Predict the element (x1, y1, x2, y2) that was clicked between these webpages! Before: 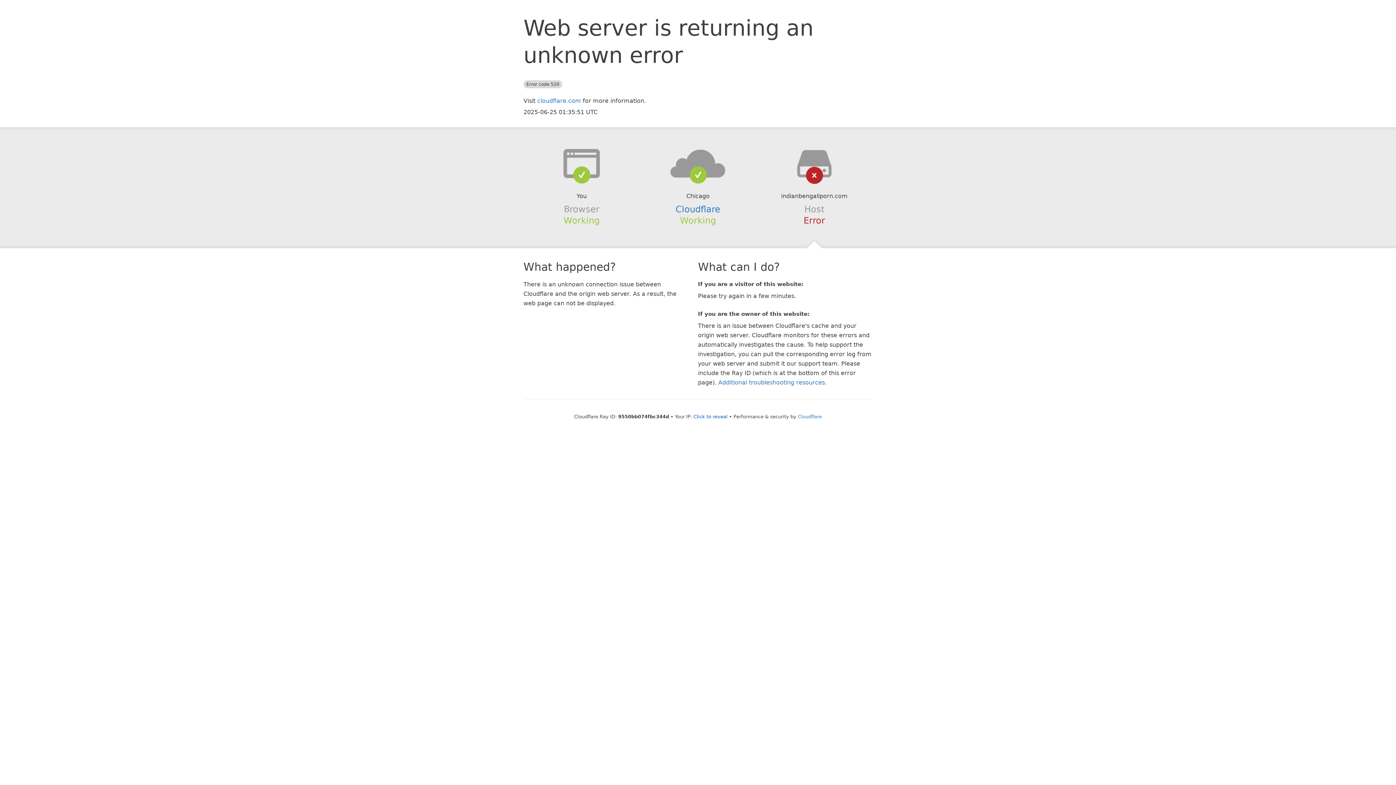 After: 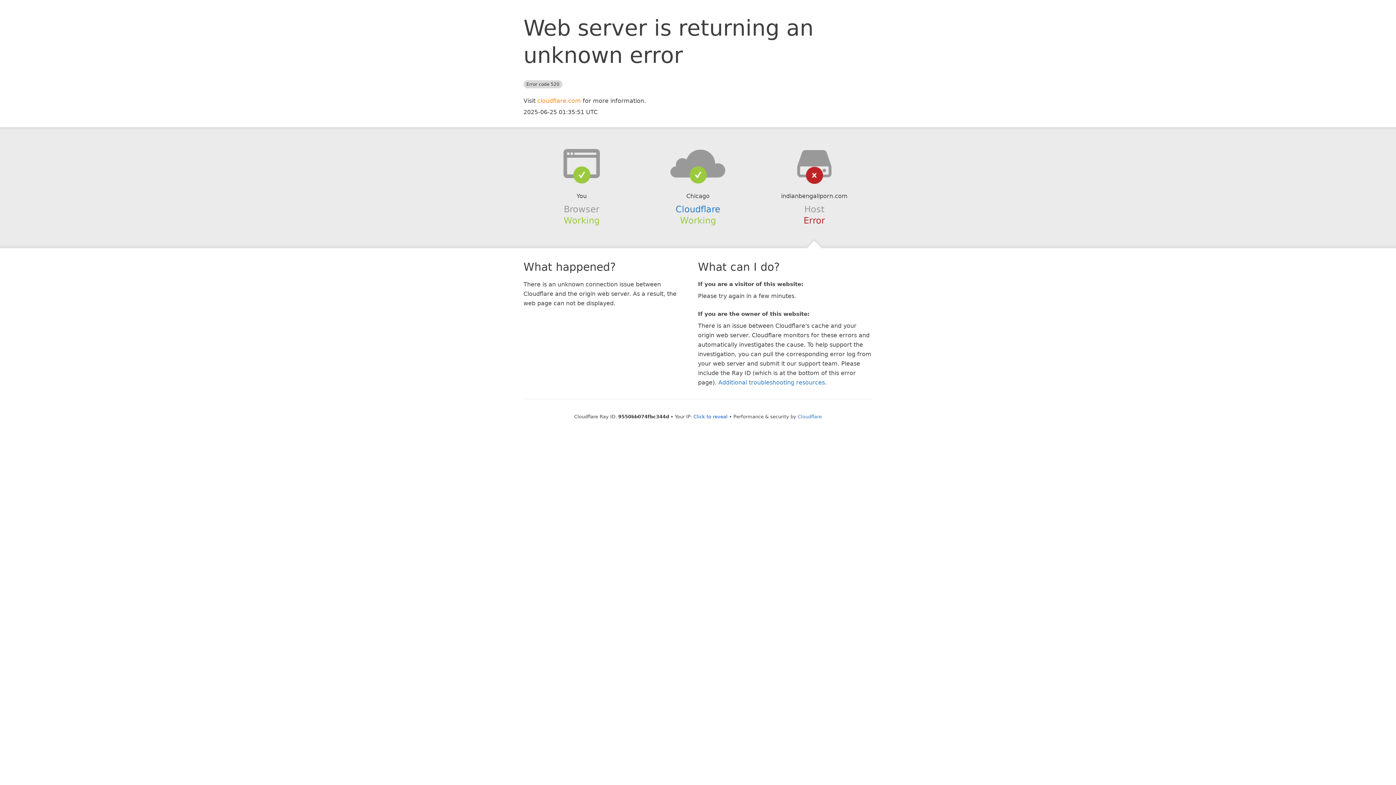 Action: bbox: (537, 97, 581, 104) label: cloudflare.com